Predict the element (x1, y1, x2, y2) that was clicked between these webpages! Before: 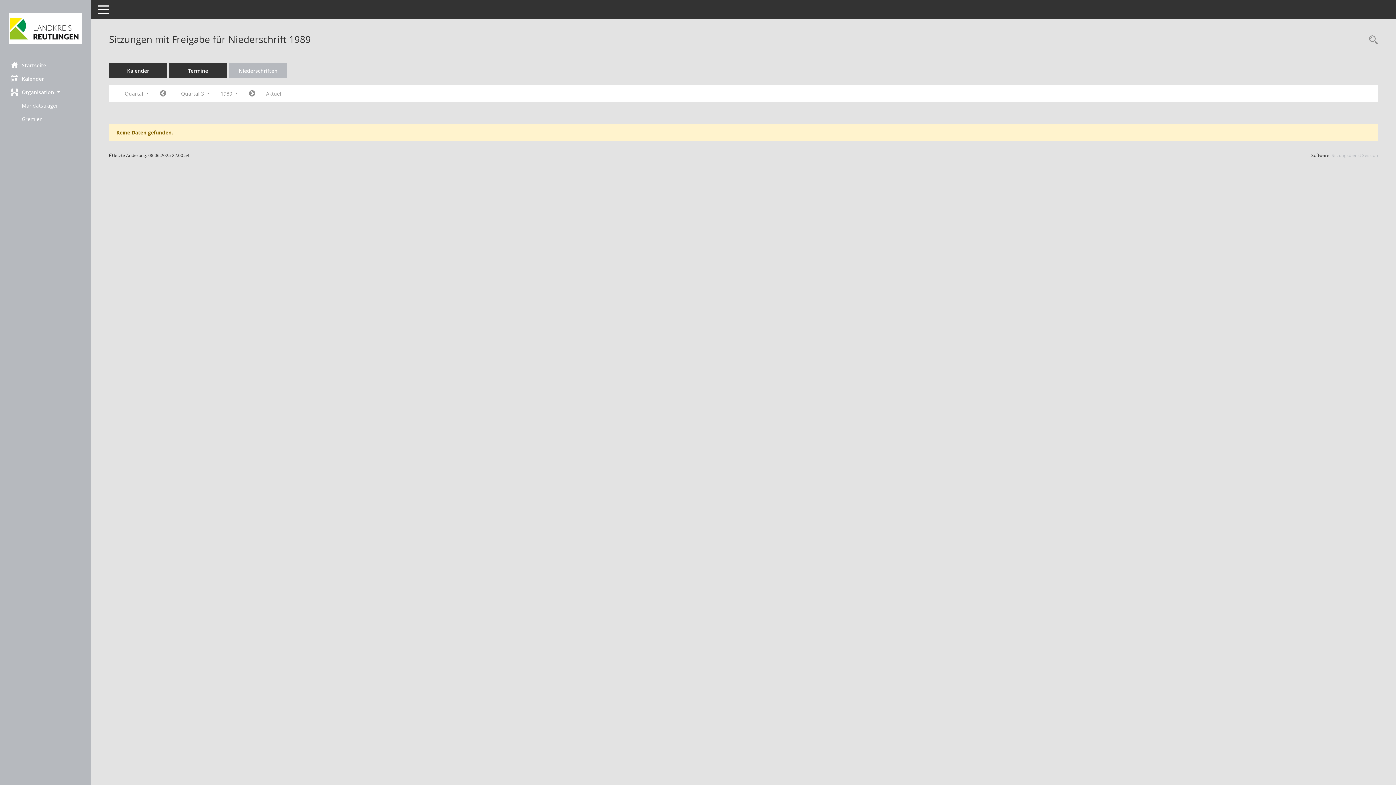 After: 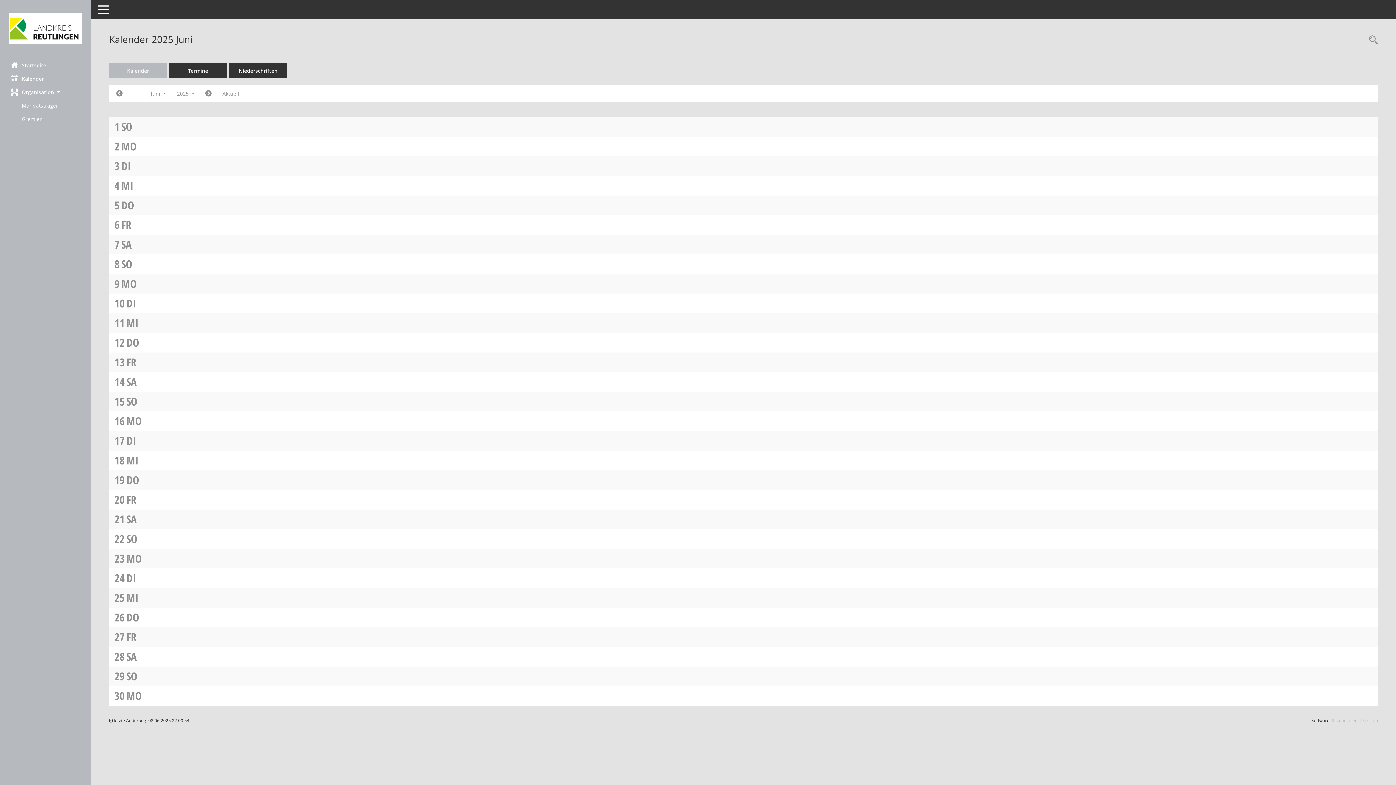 Action: bbox: (0, 71, 90, 85) label: Diese Seite enthält eine kalendarische Übersicht der Sitzungstermine für einen Monat.